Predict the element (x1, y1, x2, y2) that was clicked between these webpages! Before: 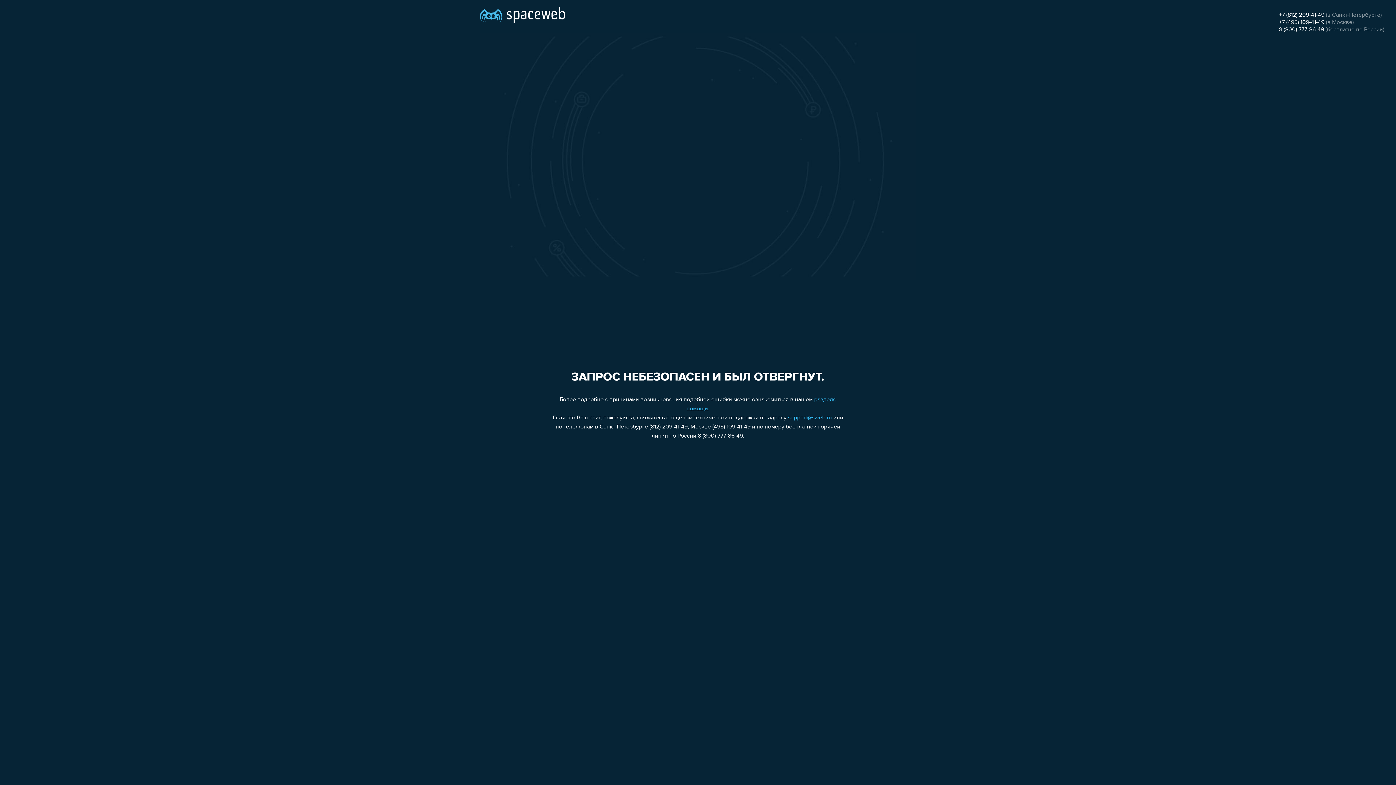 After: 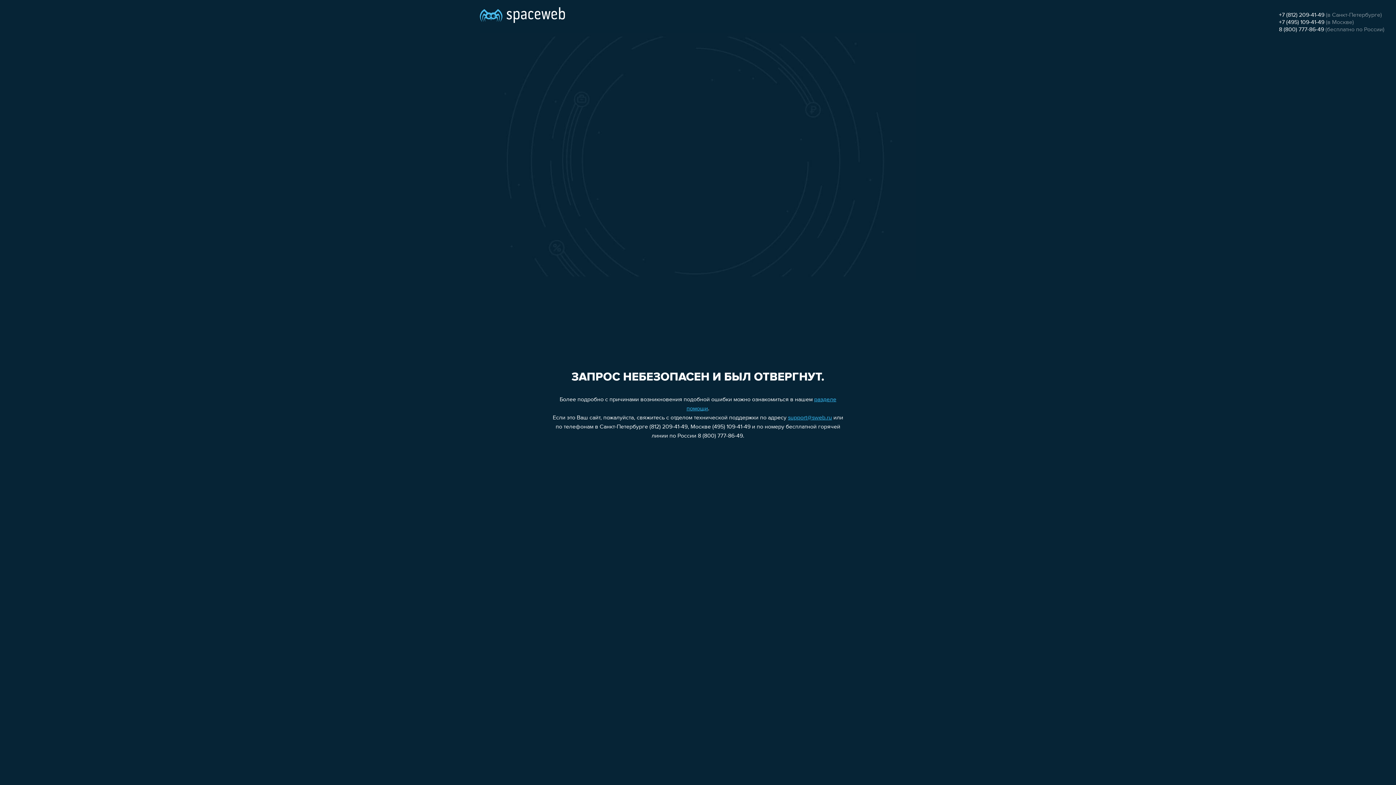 Action: label: support@sweb.ru bbox: (788, 415, 832, 421)